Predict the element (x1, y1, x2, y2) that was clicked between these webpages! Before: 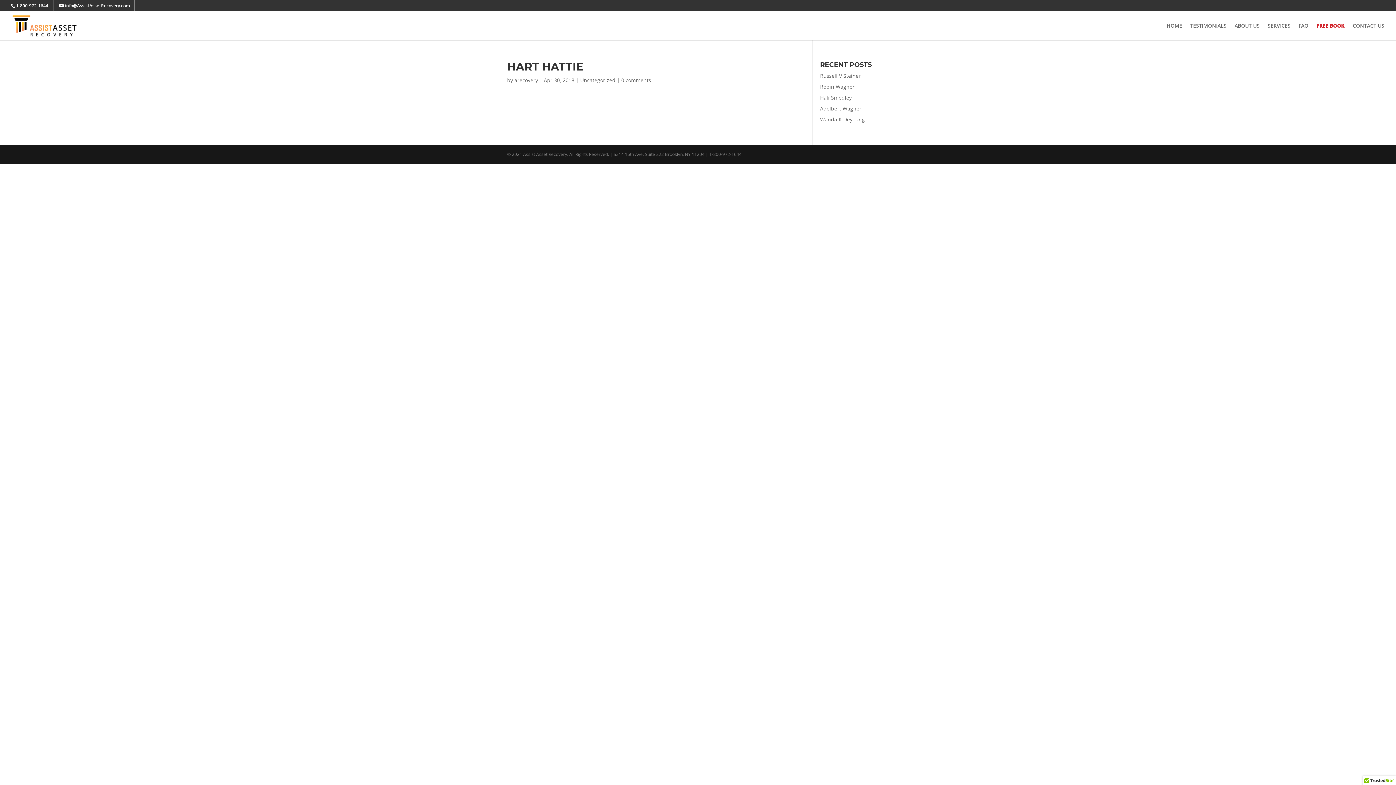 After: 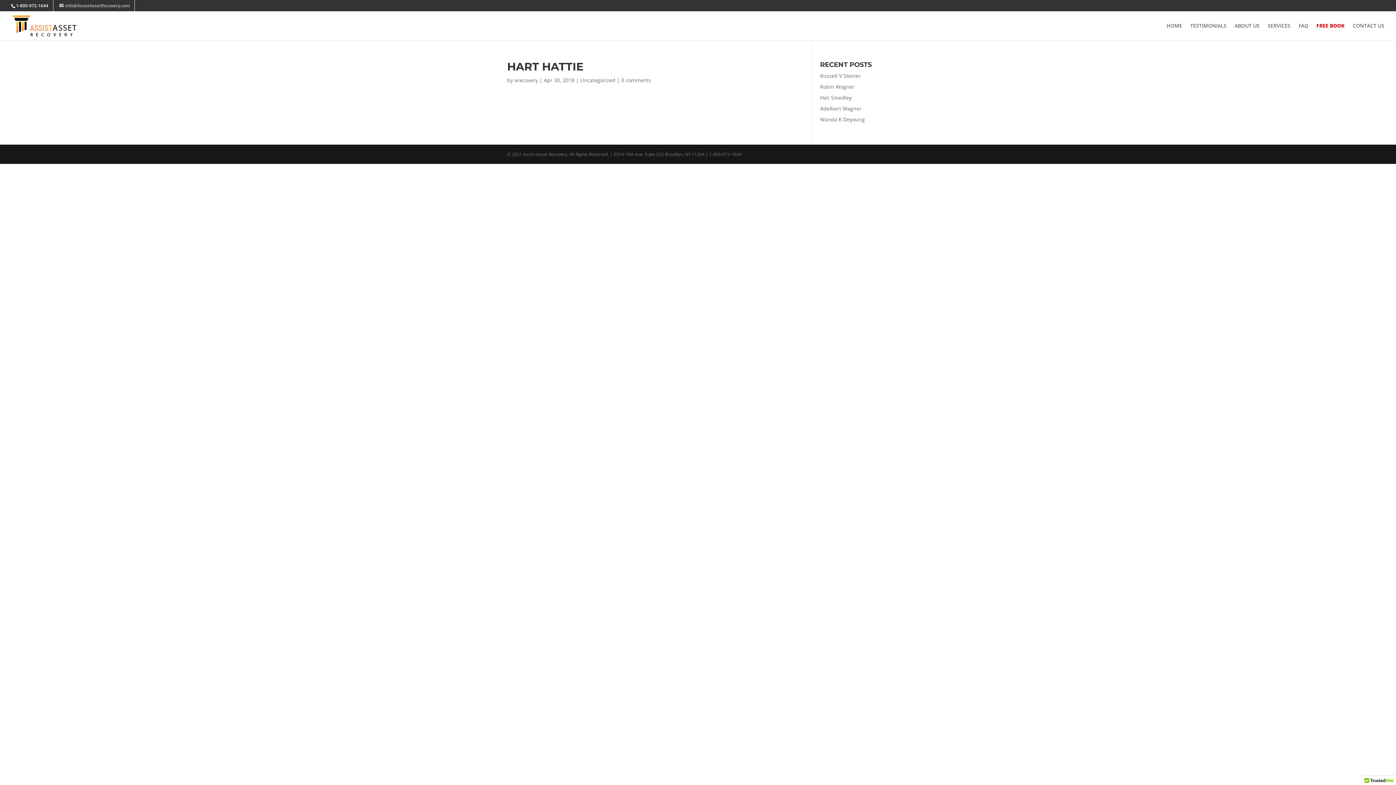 Action: label: info@AssistAssetRecovery.com bbox: (59, 0, 129, 8)